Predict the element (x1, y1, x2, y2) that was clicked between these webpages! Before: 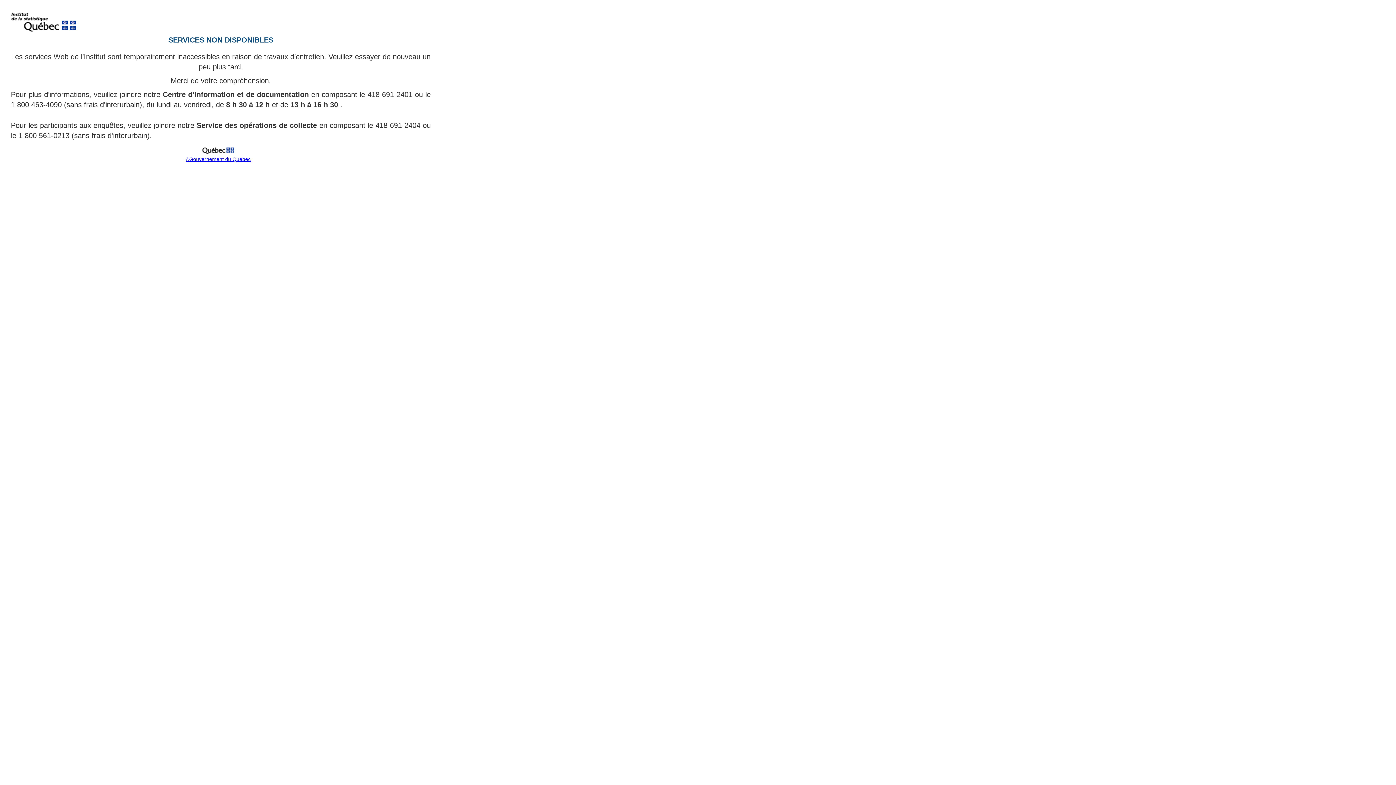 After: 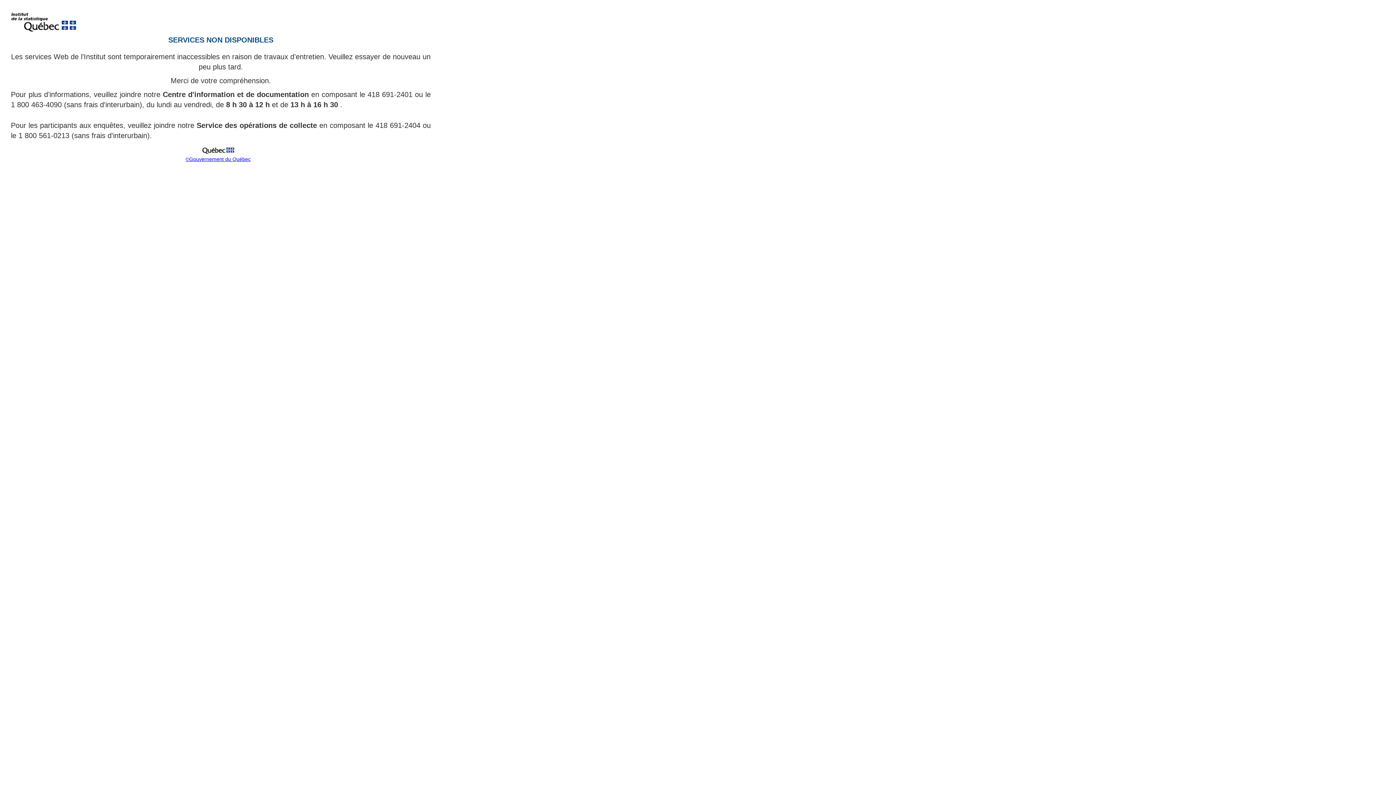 Action: bbox: (199, 151, 237, 157)